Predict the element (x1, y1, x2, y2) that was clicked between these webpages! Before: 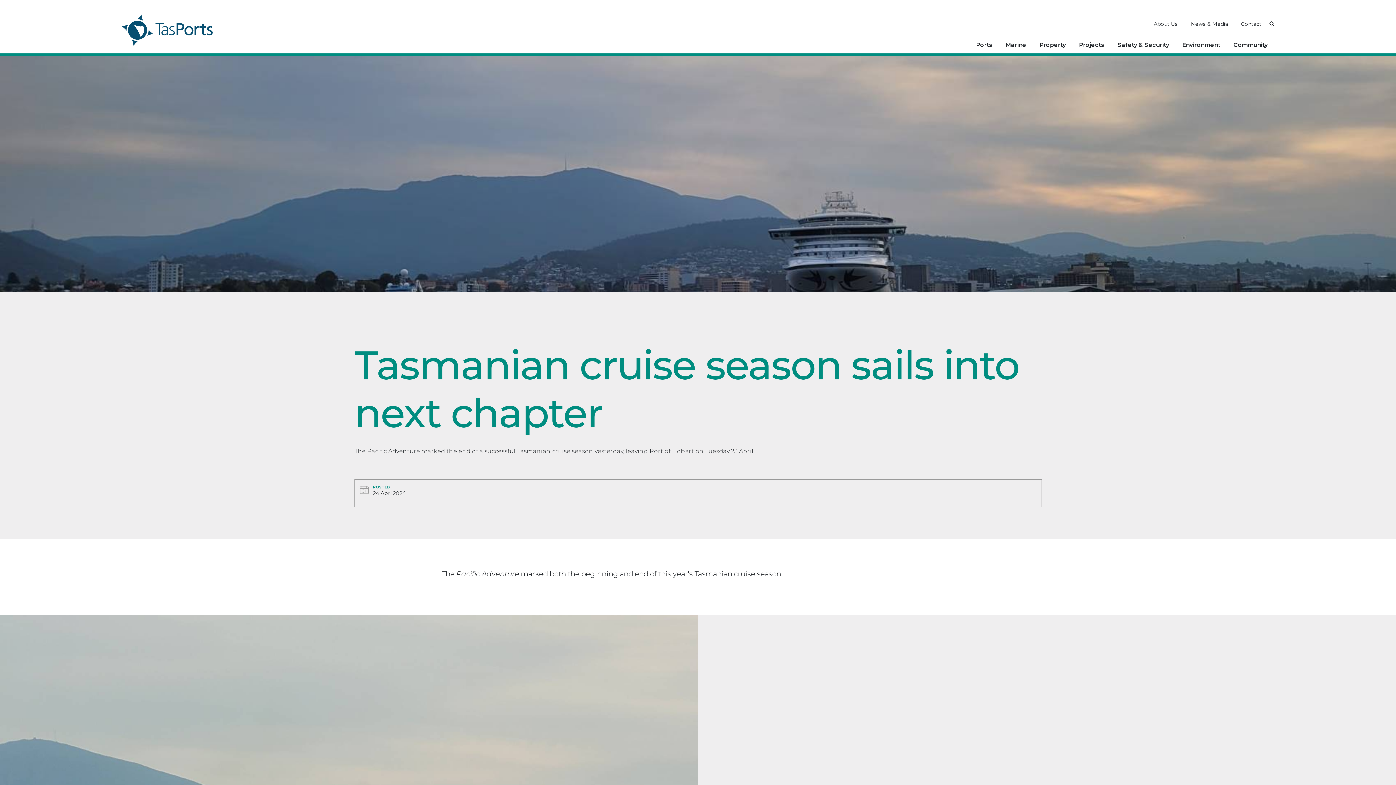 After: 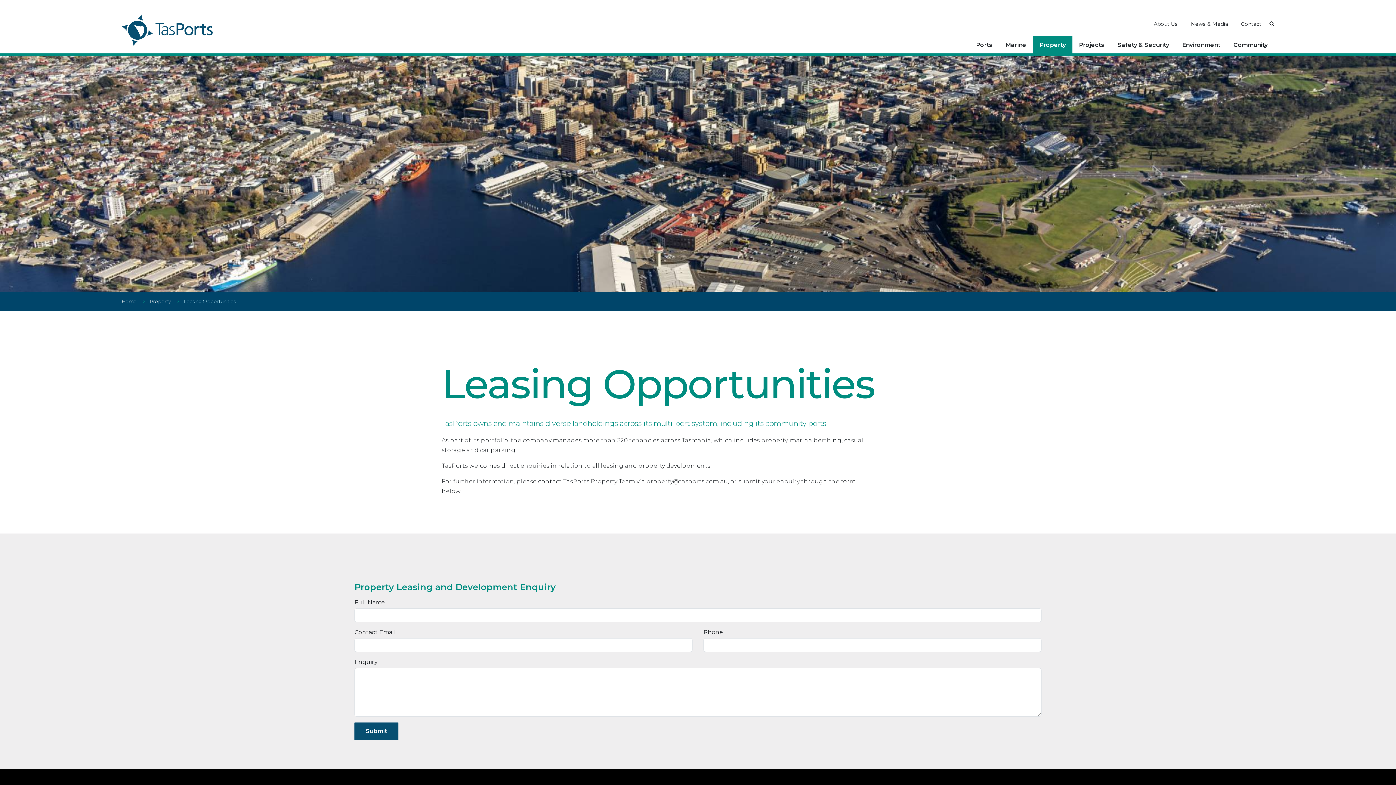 Action: bbox: (1033, 36, 1072, 53) label: Property